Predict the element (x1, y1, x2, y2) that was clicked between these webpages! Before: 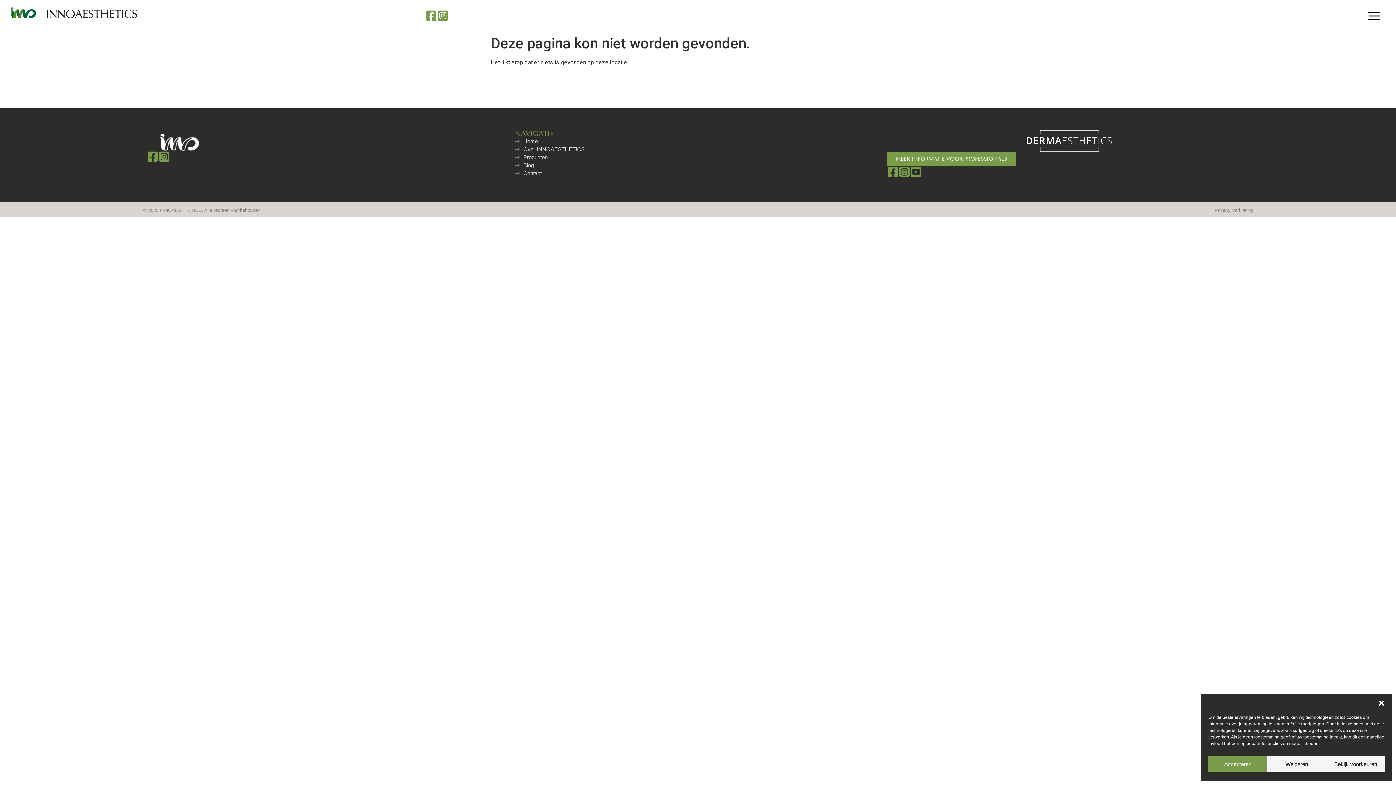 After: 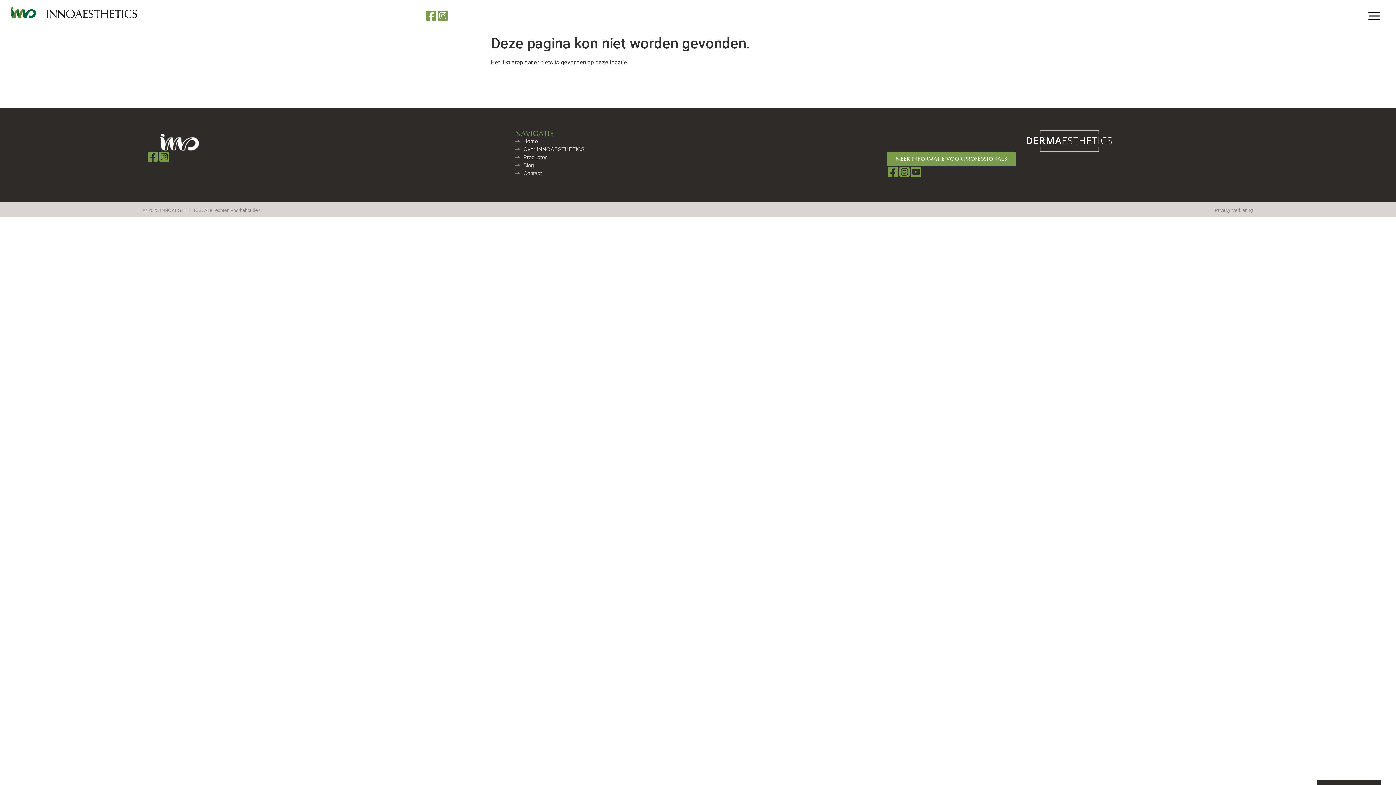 Action: label: Dialoogvenster sluiten bbox: (1378, 700, 1385, 707)